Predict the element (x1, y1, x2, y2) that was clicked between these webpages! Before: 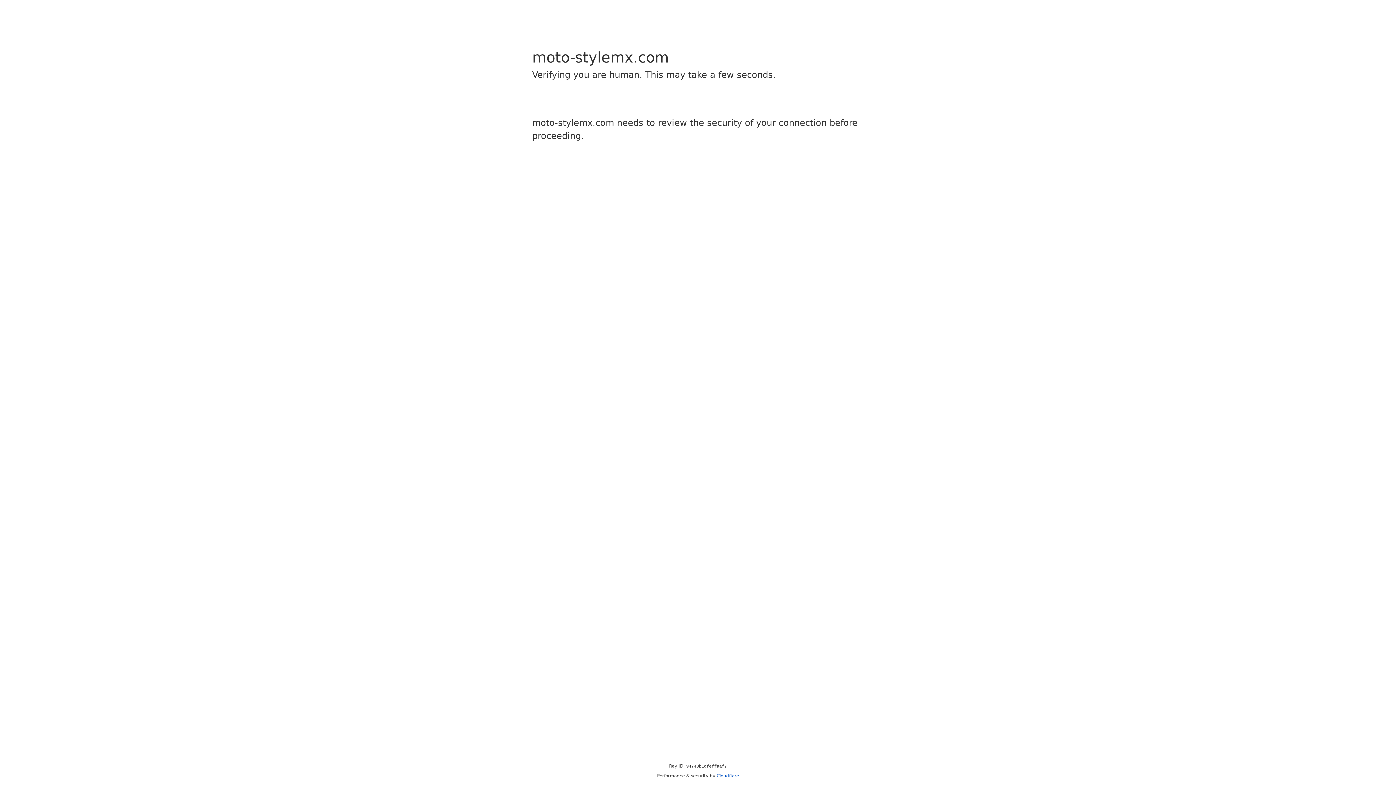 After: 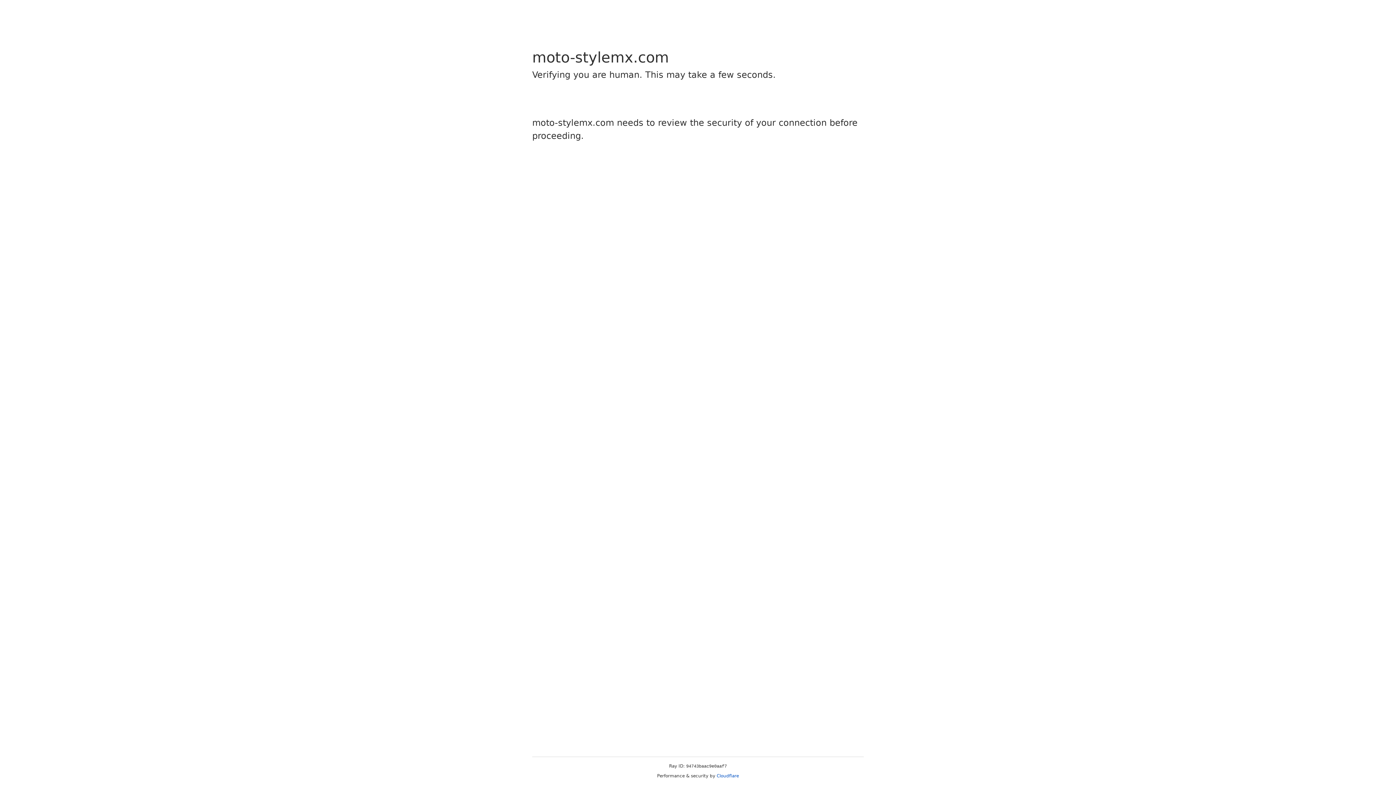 Action: label: Cloudflare bbox: (716, 773, 739, 778)